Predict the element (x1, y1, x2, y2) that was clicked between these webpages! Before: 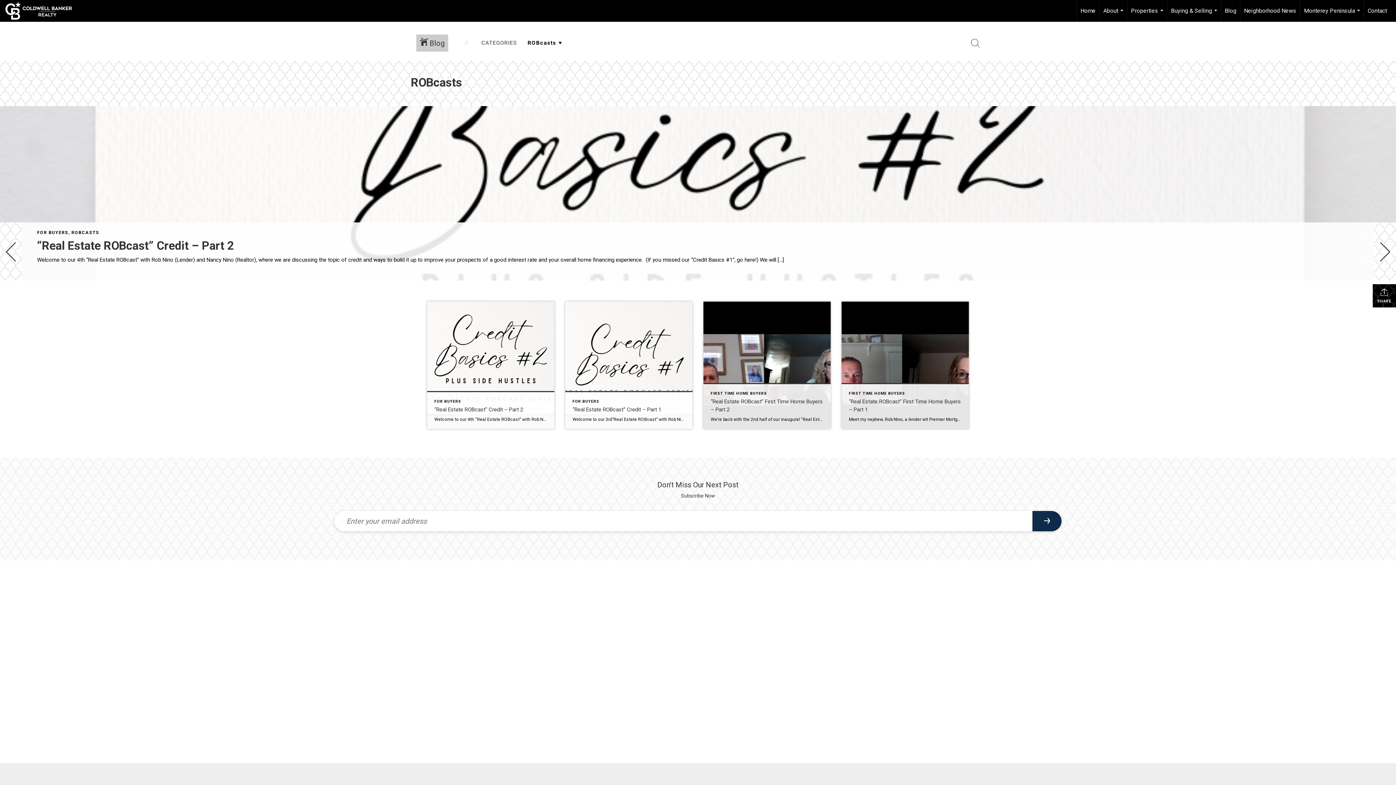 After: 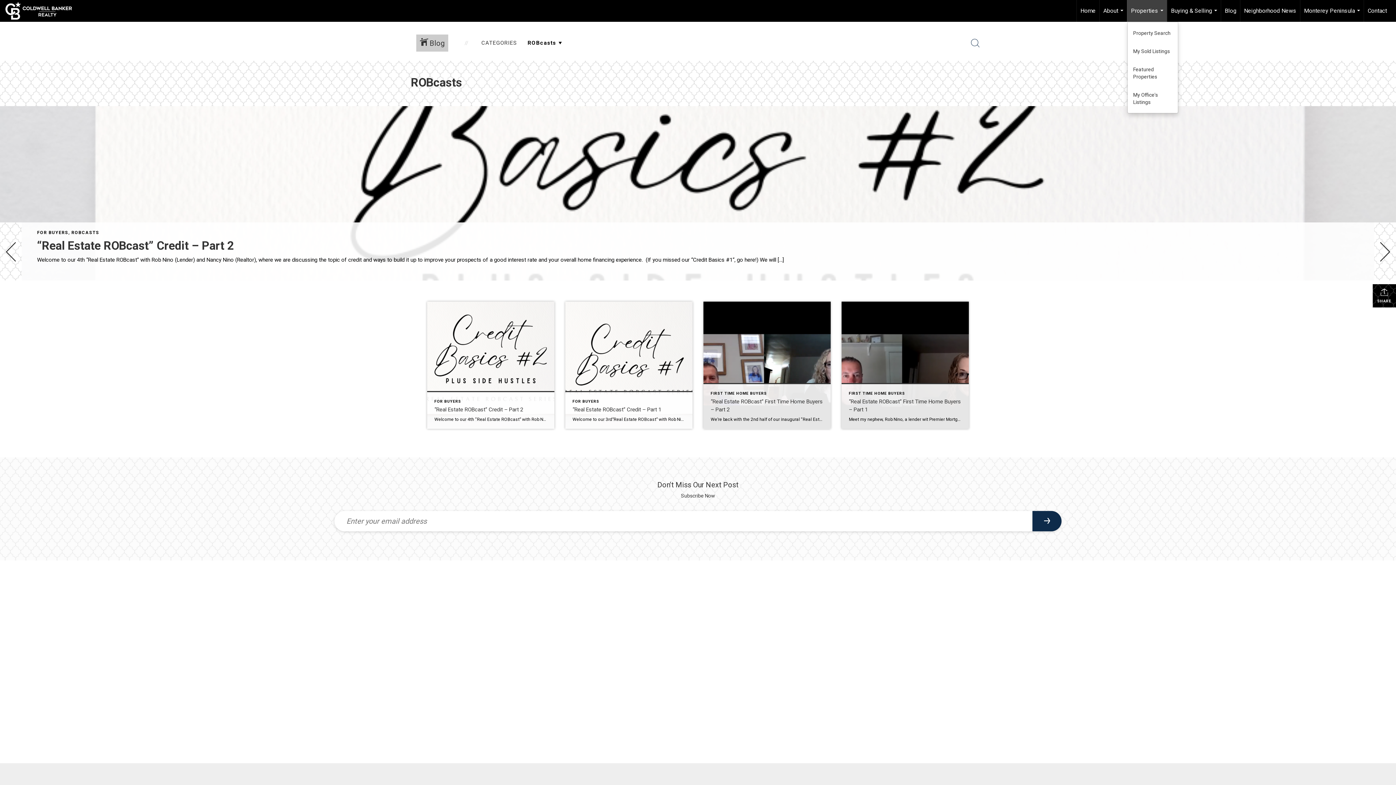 Action: bbox: (1127, 0, 1167, 21) label: Properties...